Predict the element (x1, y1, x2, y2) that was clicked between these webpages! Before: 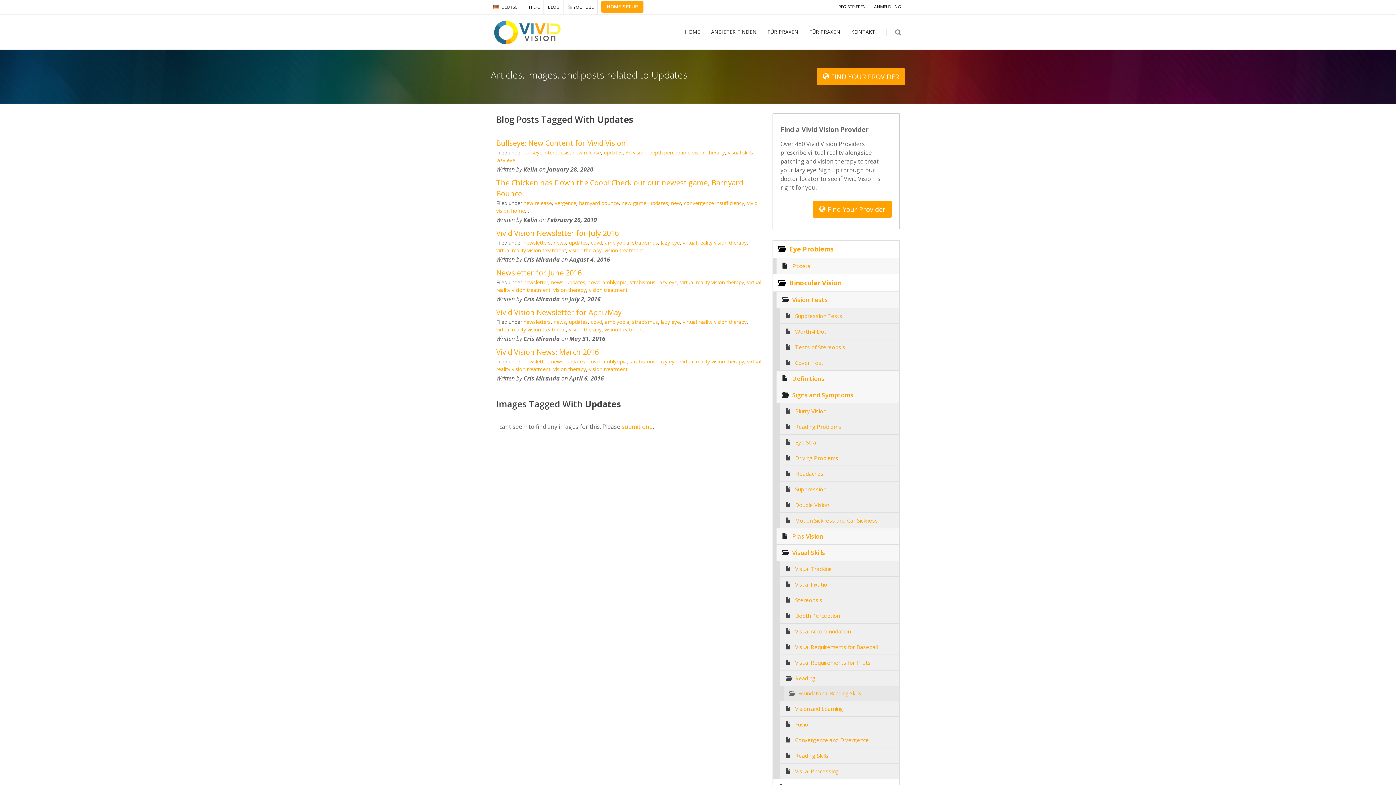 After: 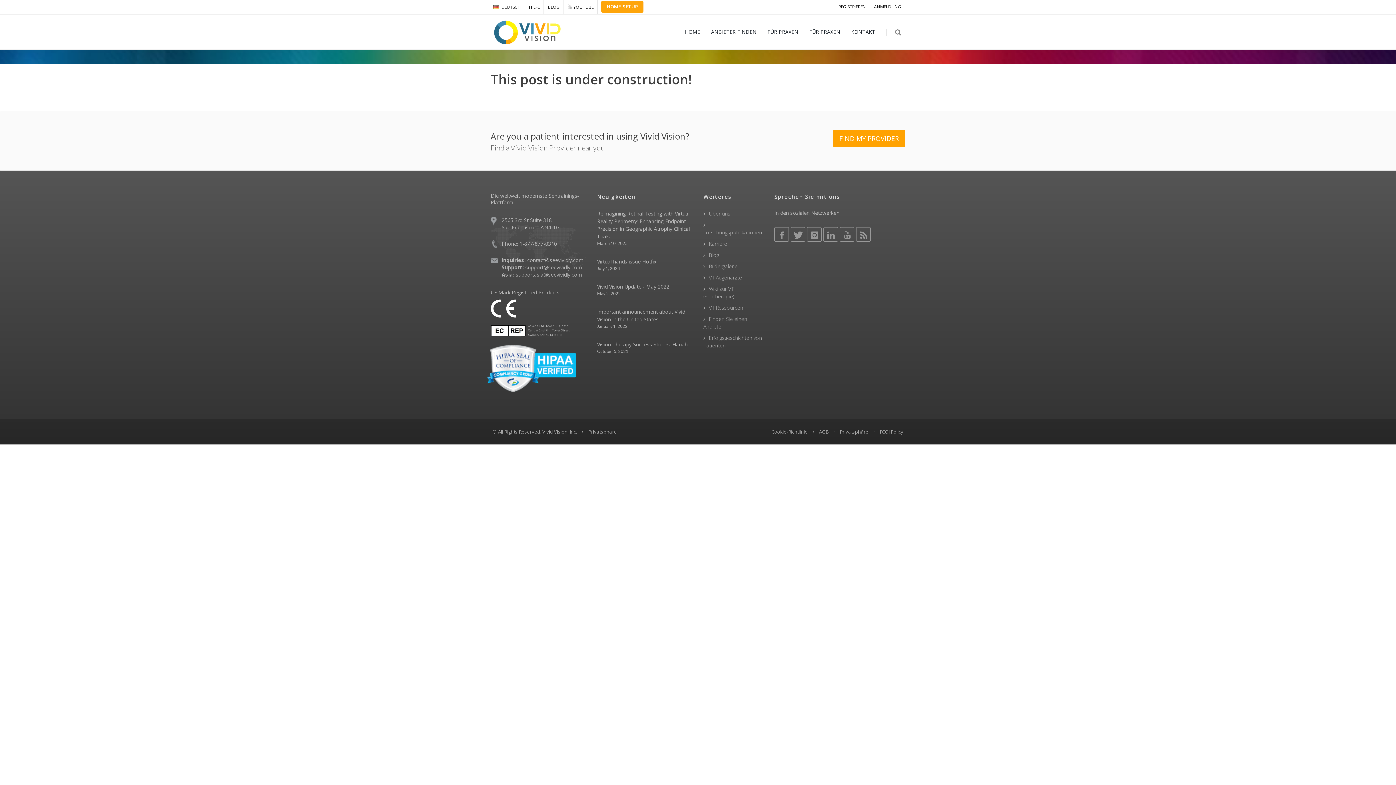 Action: bbox: (496, 268, 581, 277) label: Newsletter for June 2016